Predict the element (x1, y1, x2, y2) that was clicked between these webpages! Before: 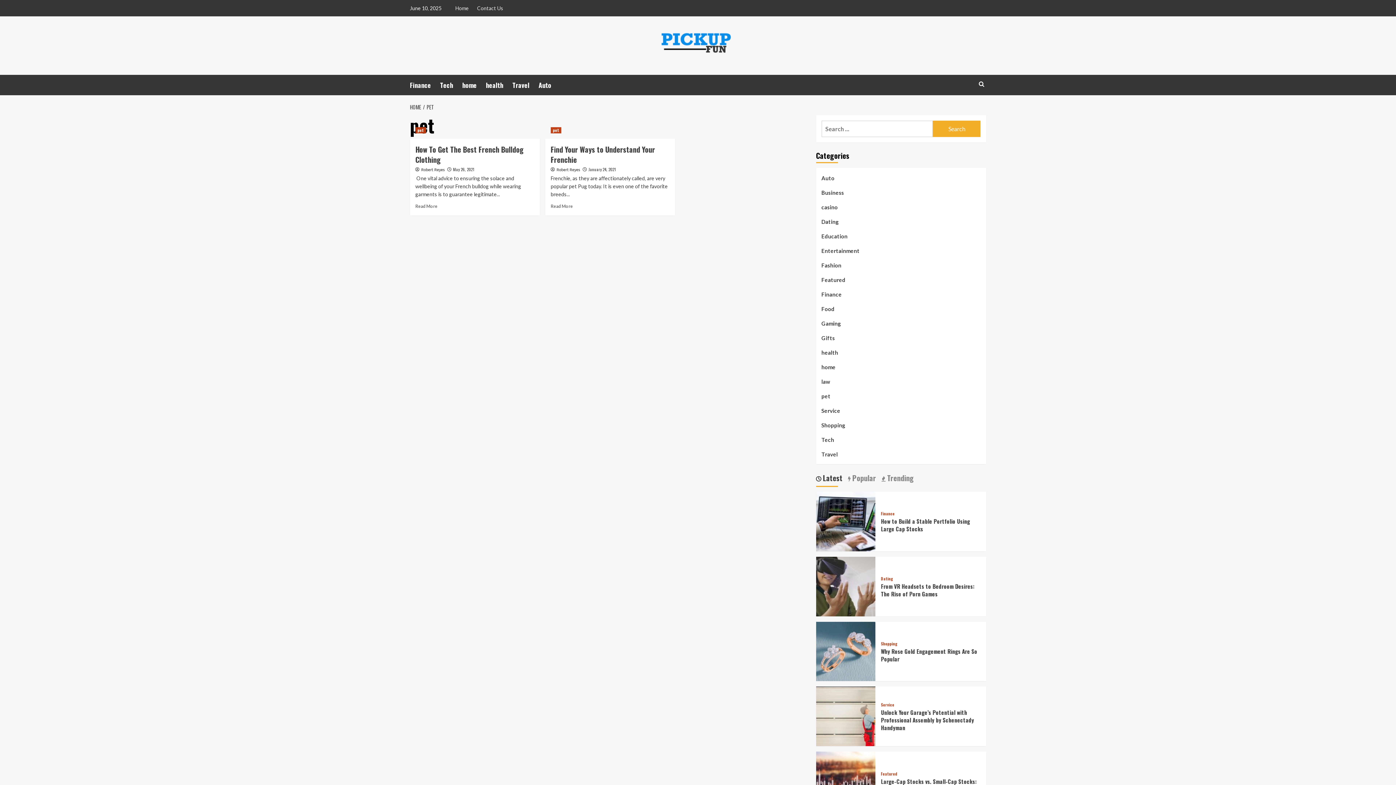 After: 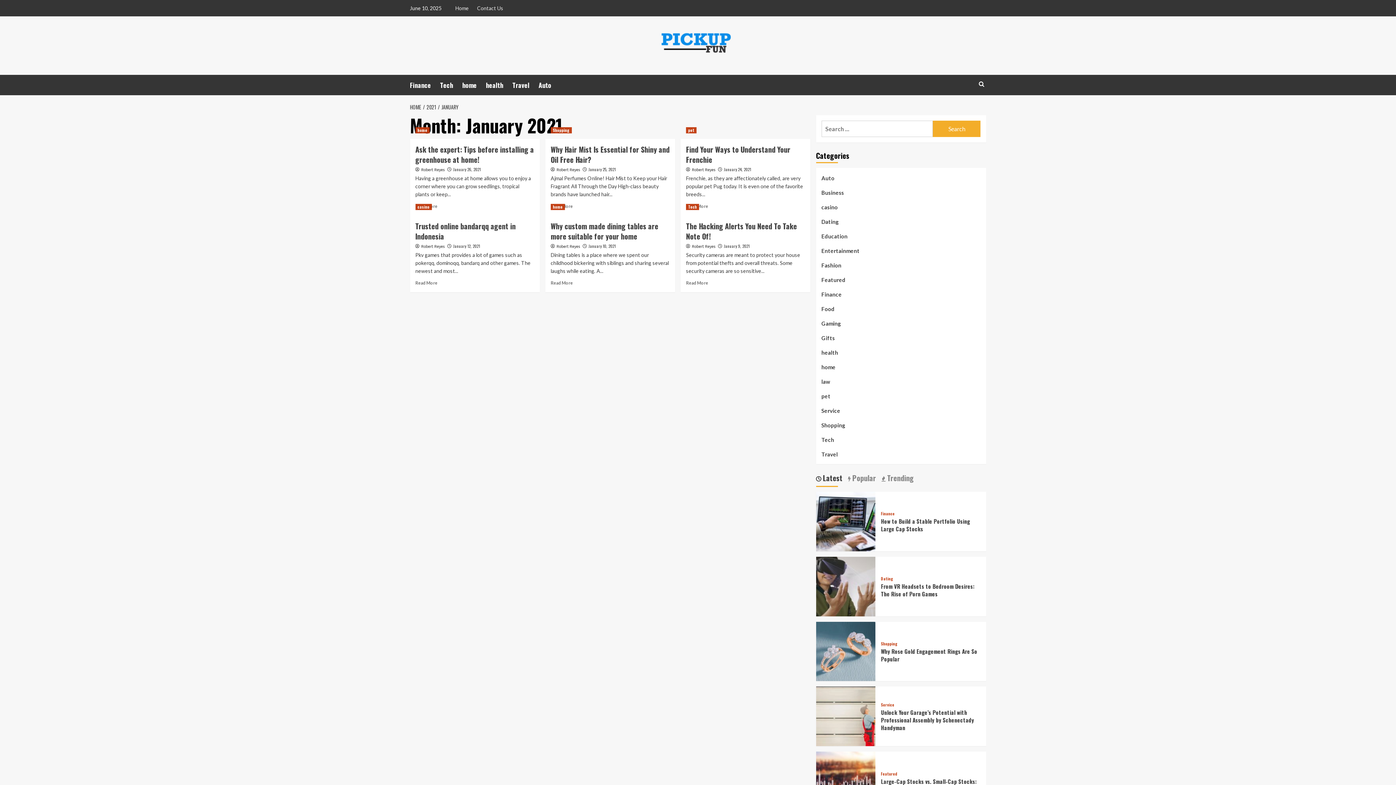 Action: bbox: (588, 166, 615, 172) label: January 24, 2021